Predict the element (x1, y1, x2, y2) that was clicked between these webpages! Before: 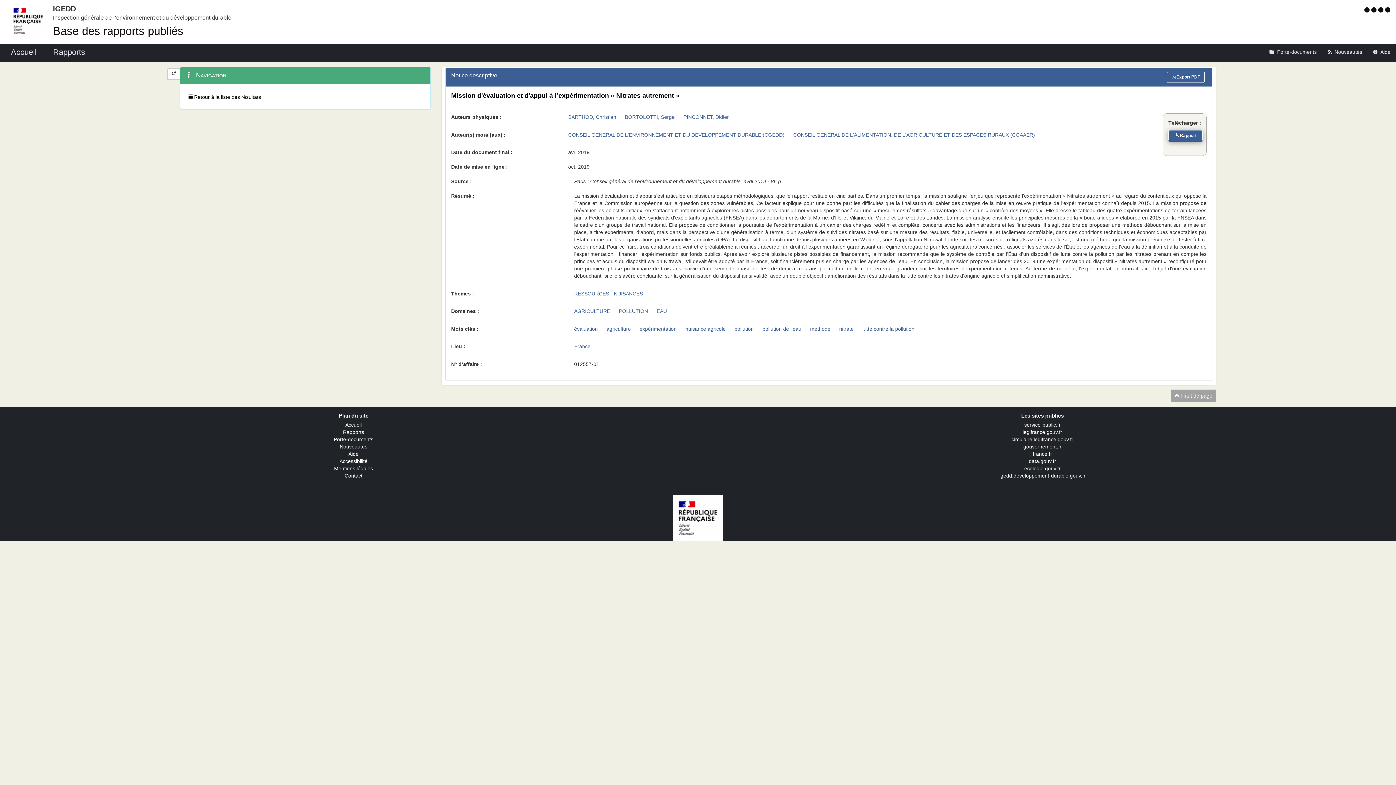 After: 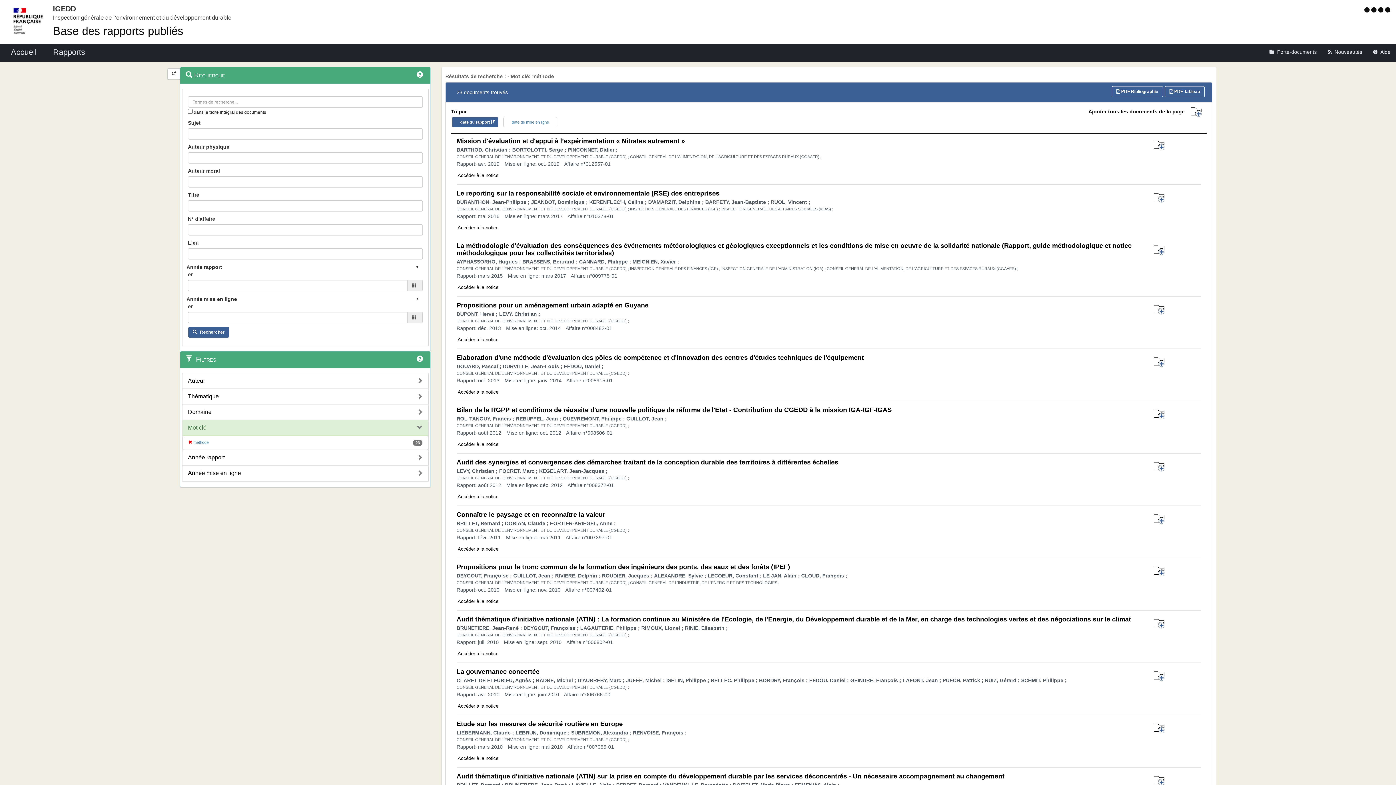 Action: label: méthode bbox: (810, 326, 830, 331)